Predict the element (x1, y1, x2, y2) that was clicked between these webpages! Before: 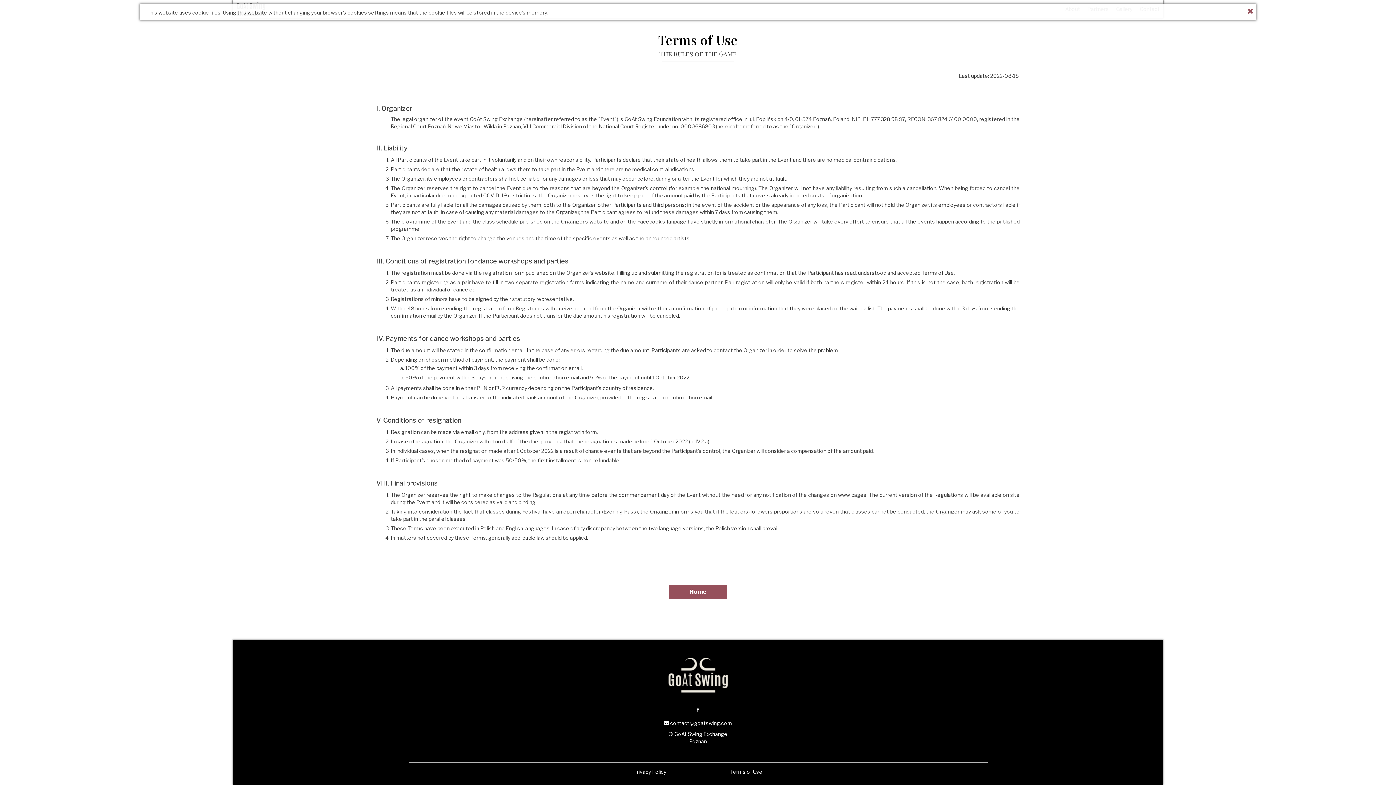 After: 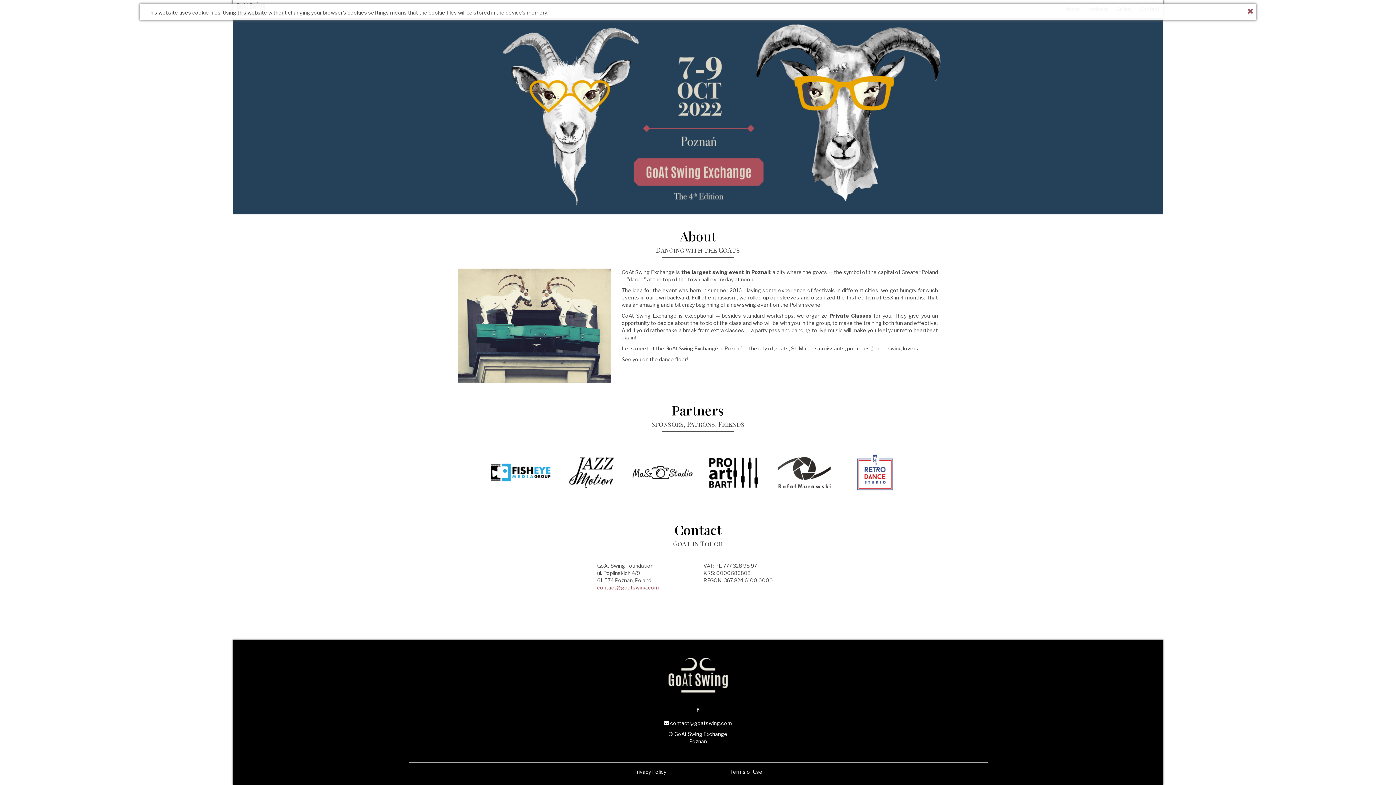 Action: label: Home bbox: (669, 585, 727, 599)